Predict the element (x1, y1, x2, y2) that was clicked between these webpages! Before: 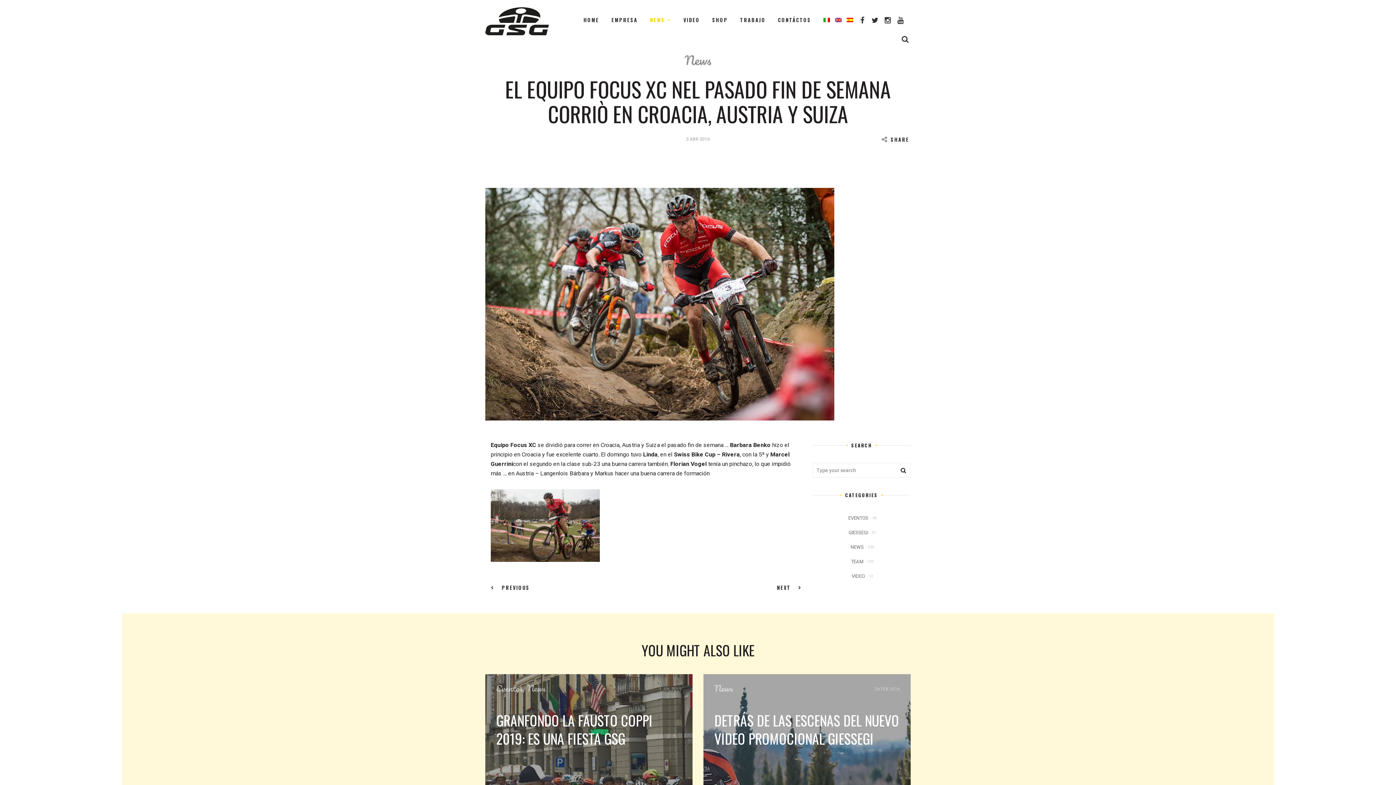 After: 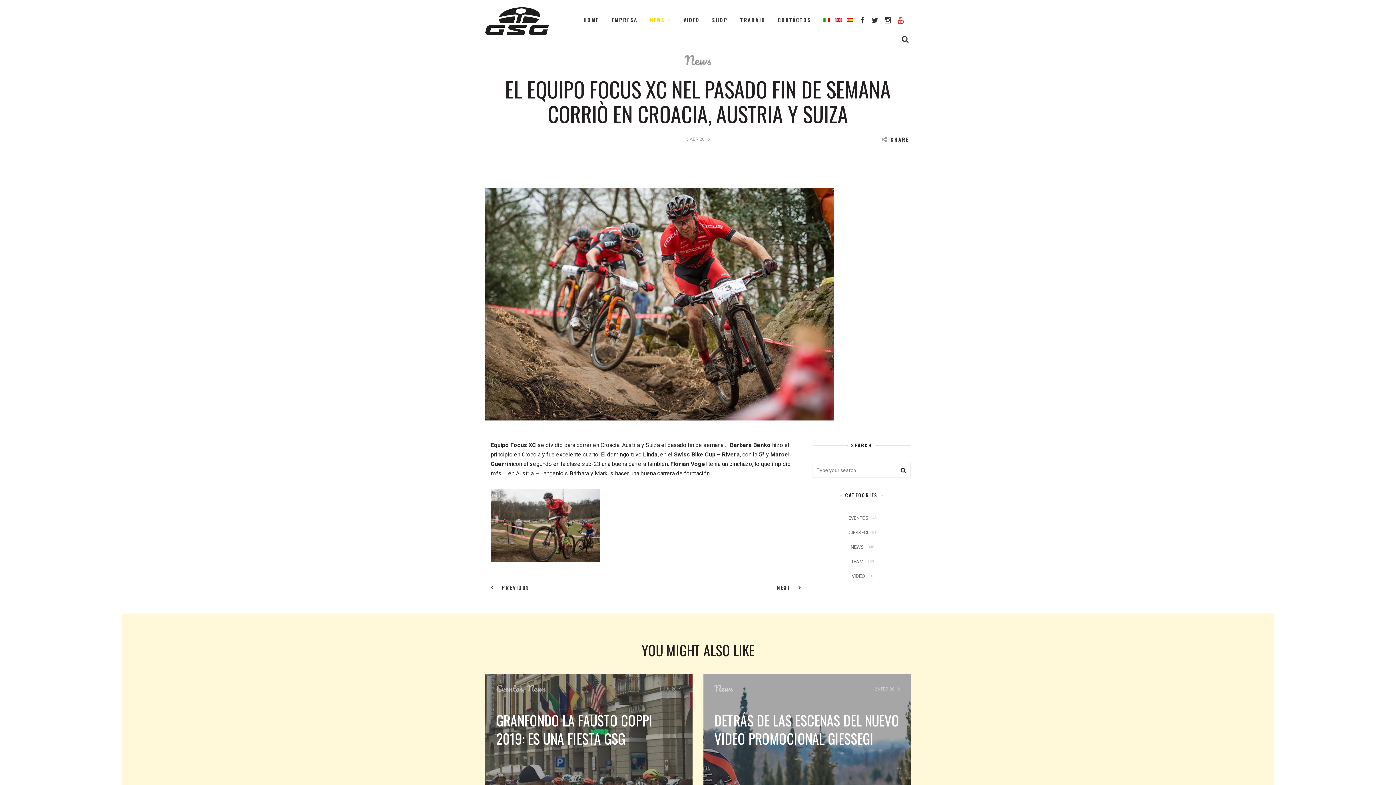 Action: bbox: (895, 15, 906, 26)